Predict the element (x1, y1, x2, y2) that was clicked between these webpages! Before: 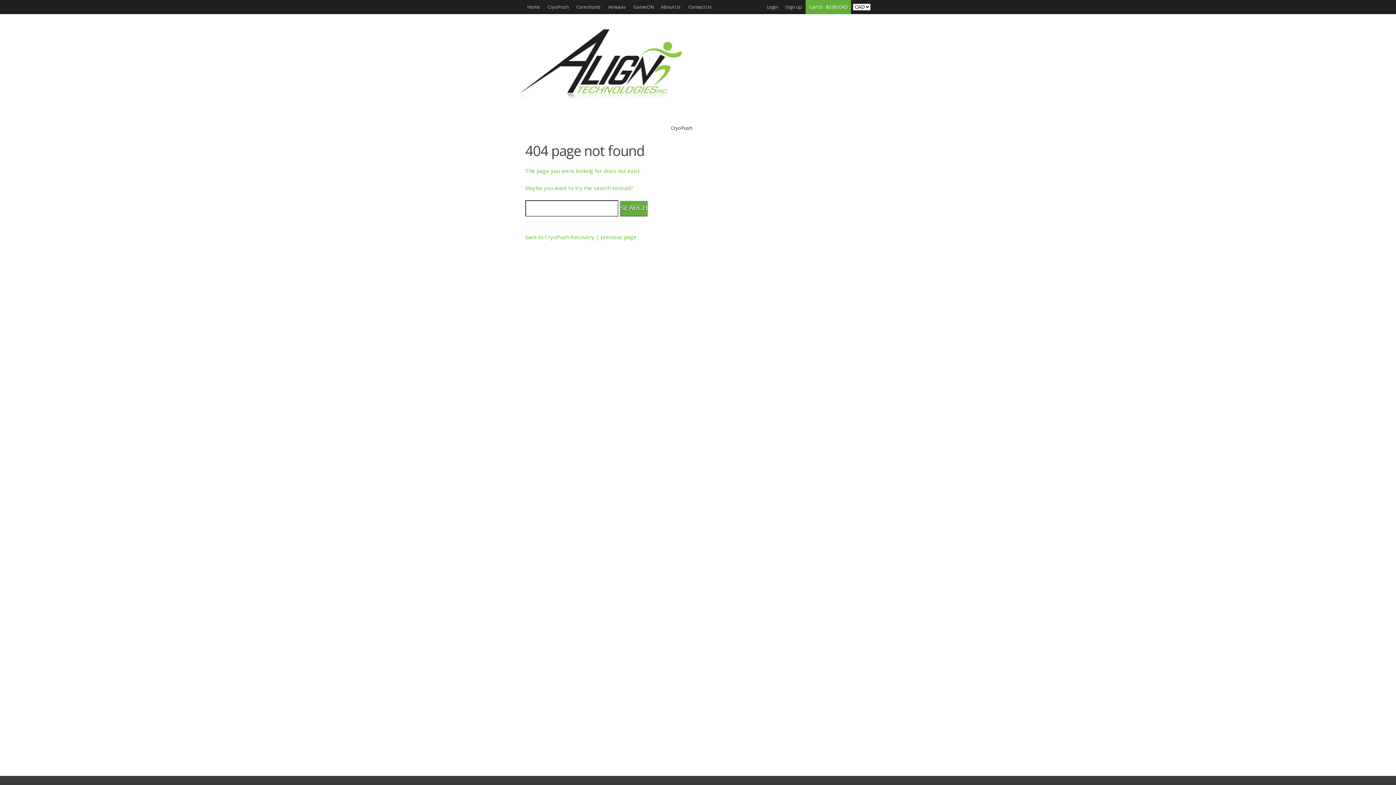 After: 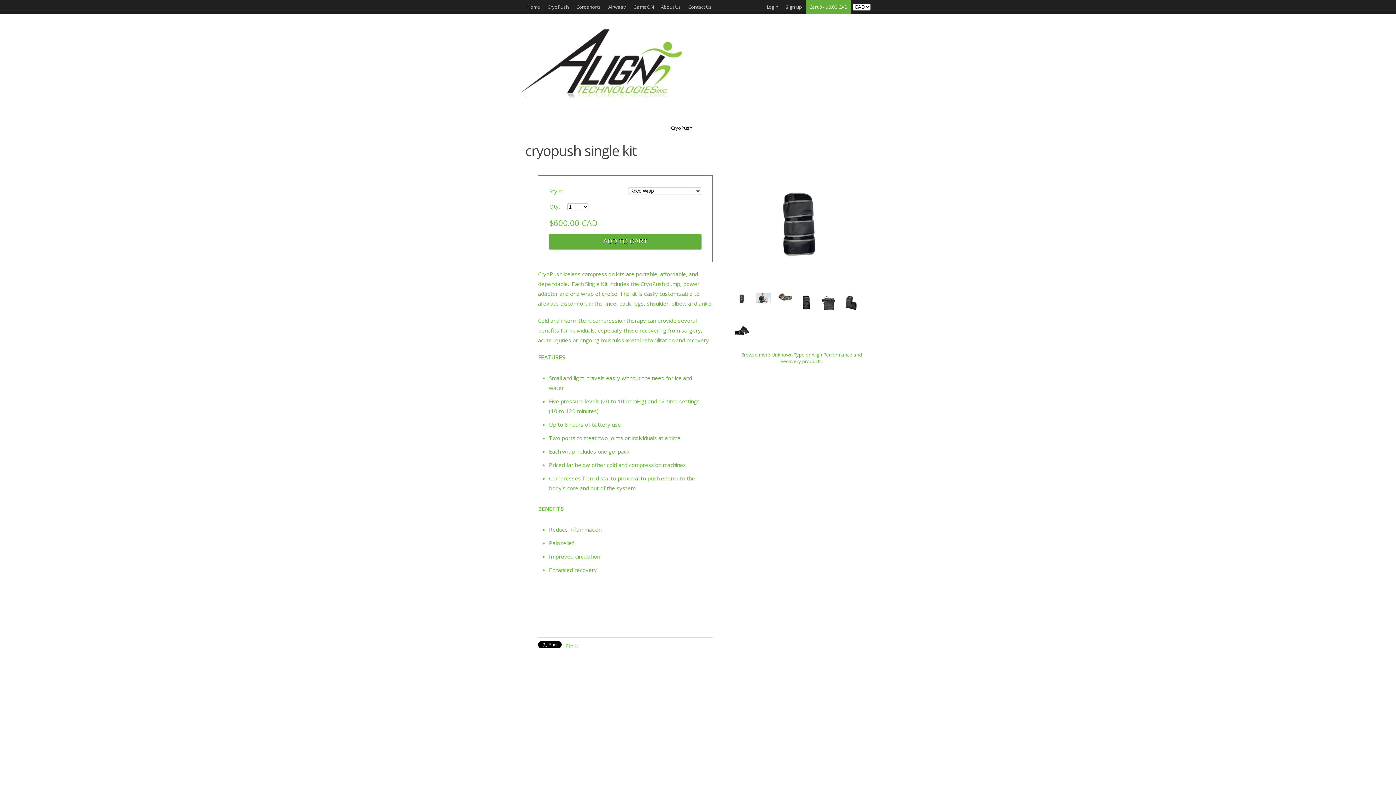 Action: label: CryoPush bbox: (544, 0, 572, 14)